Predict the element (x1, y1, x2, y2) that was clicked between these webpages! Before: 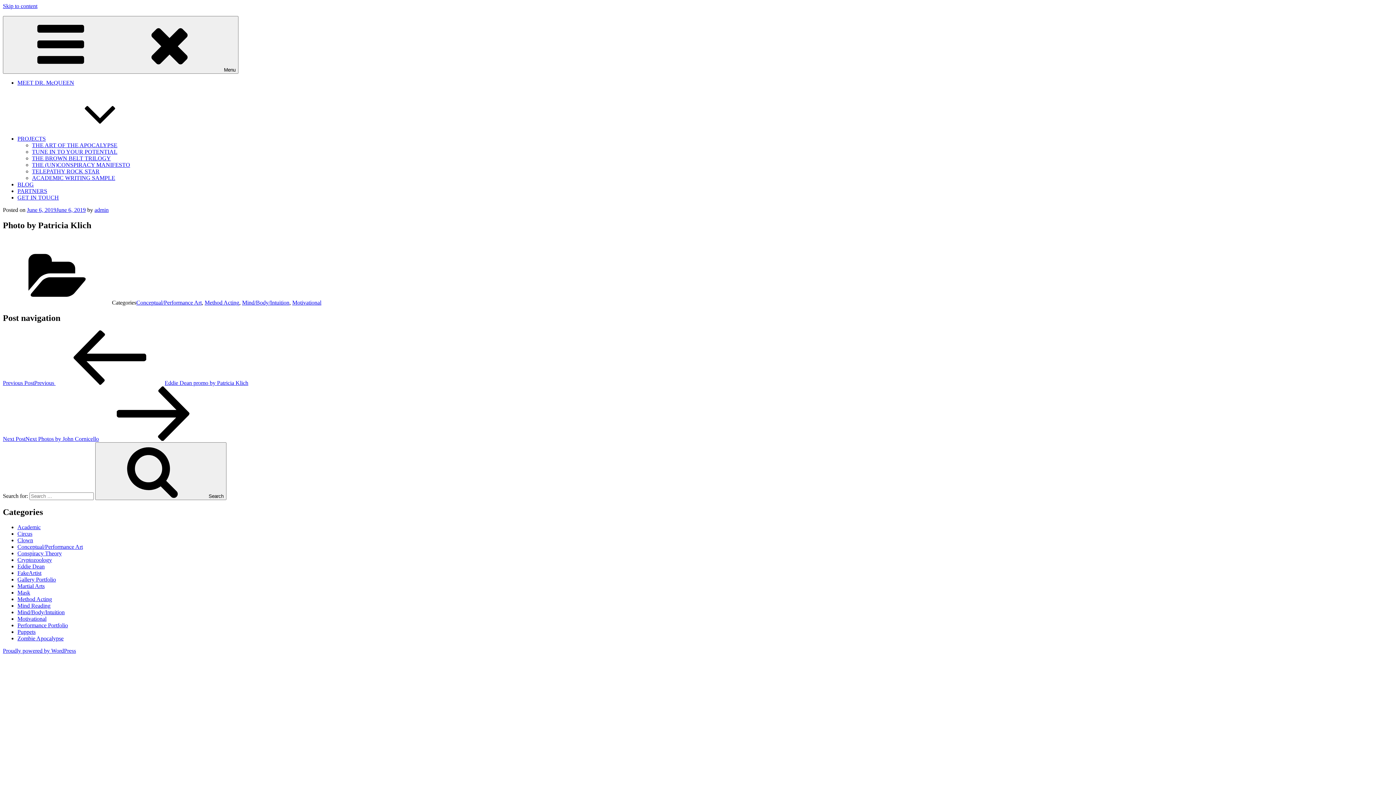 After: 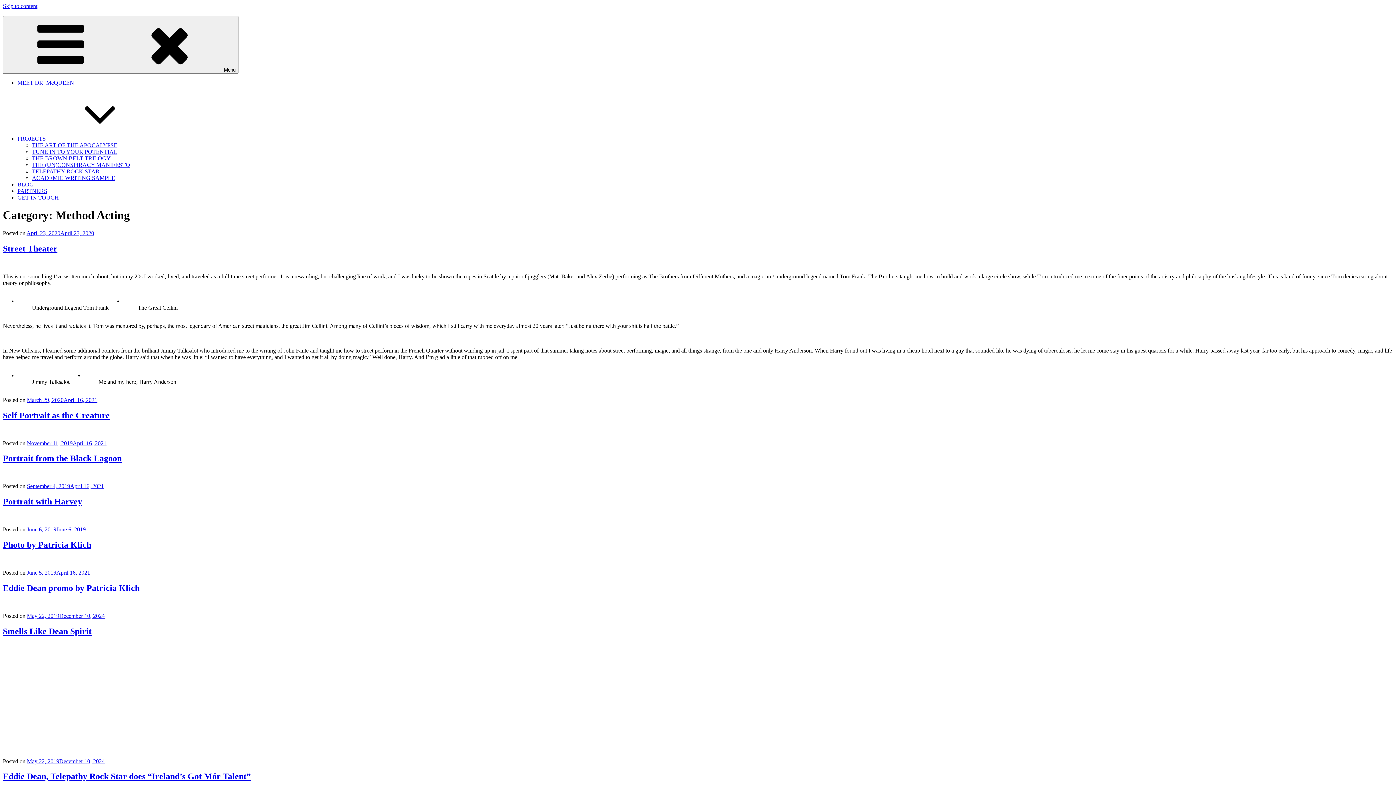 Action: label: Method Acting bbox: (204, 299, 239, 305)